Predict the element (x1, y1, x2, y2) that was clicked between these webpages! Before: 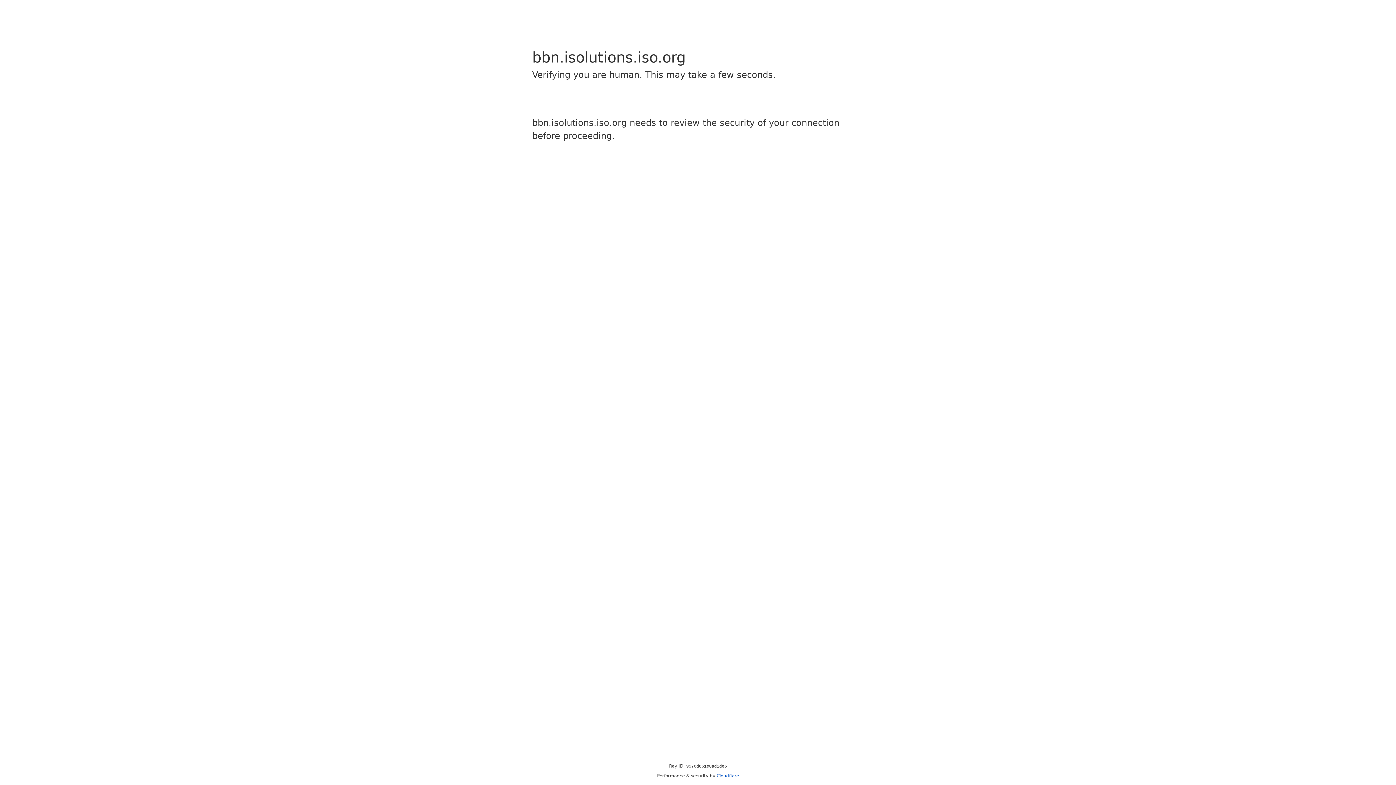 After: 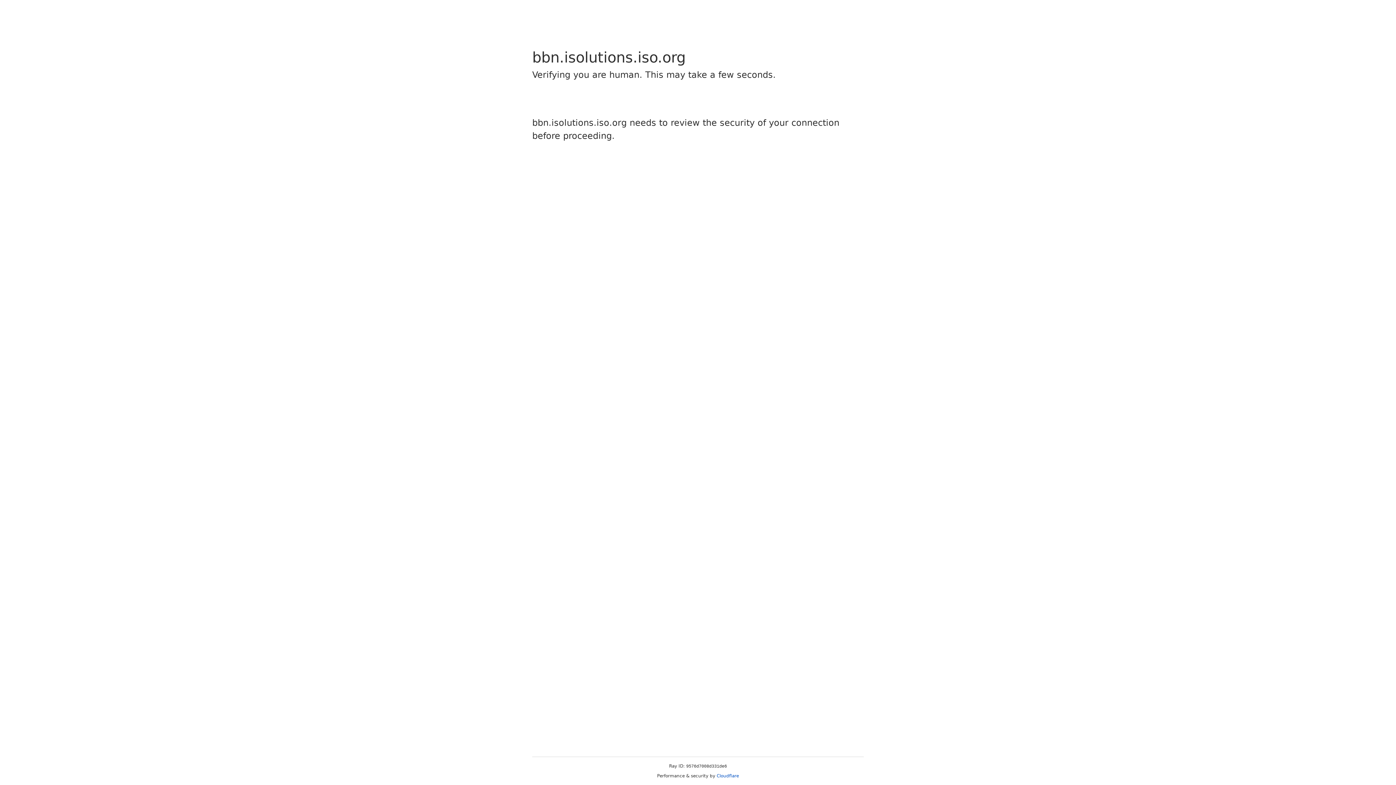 Action: bbox: (716, 773, 739, 778) label: Cloudflare